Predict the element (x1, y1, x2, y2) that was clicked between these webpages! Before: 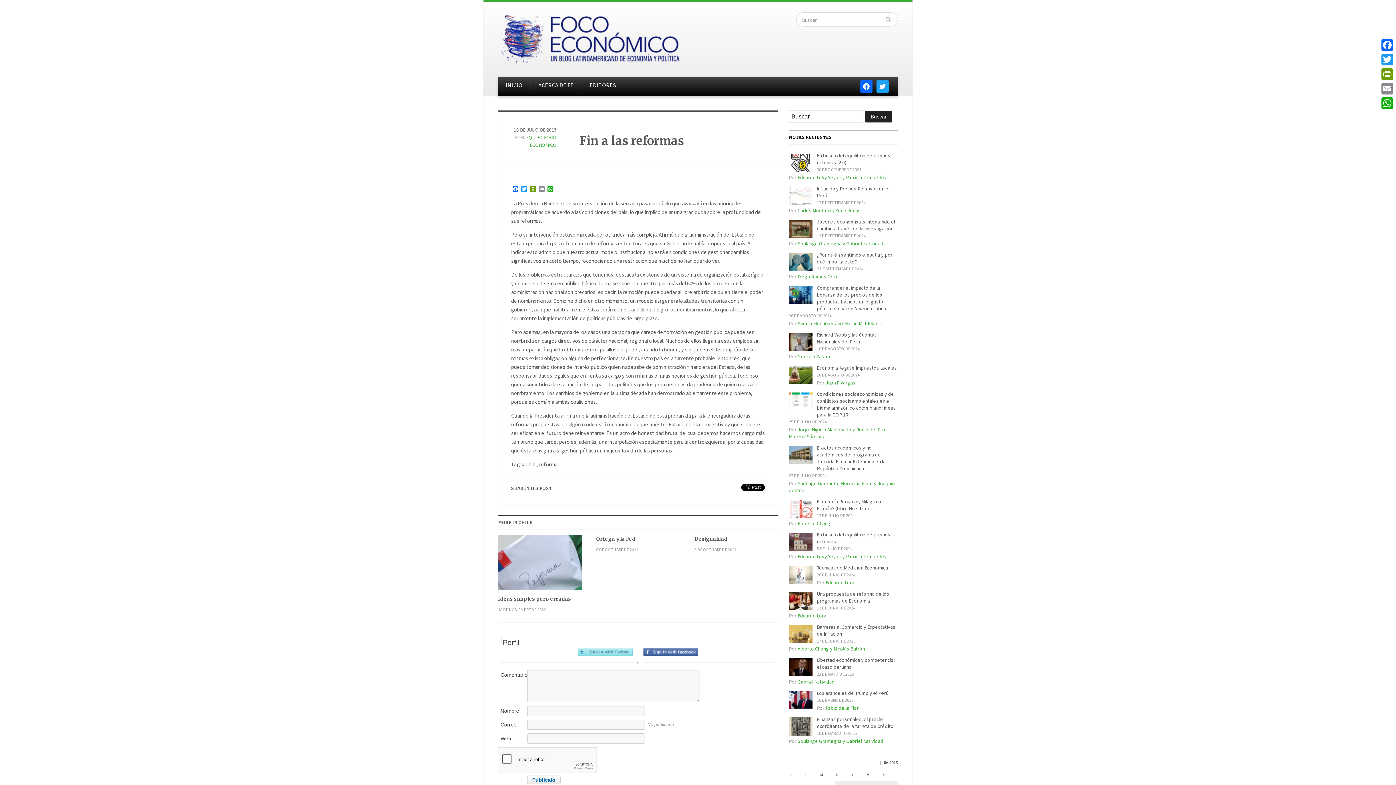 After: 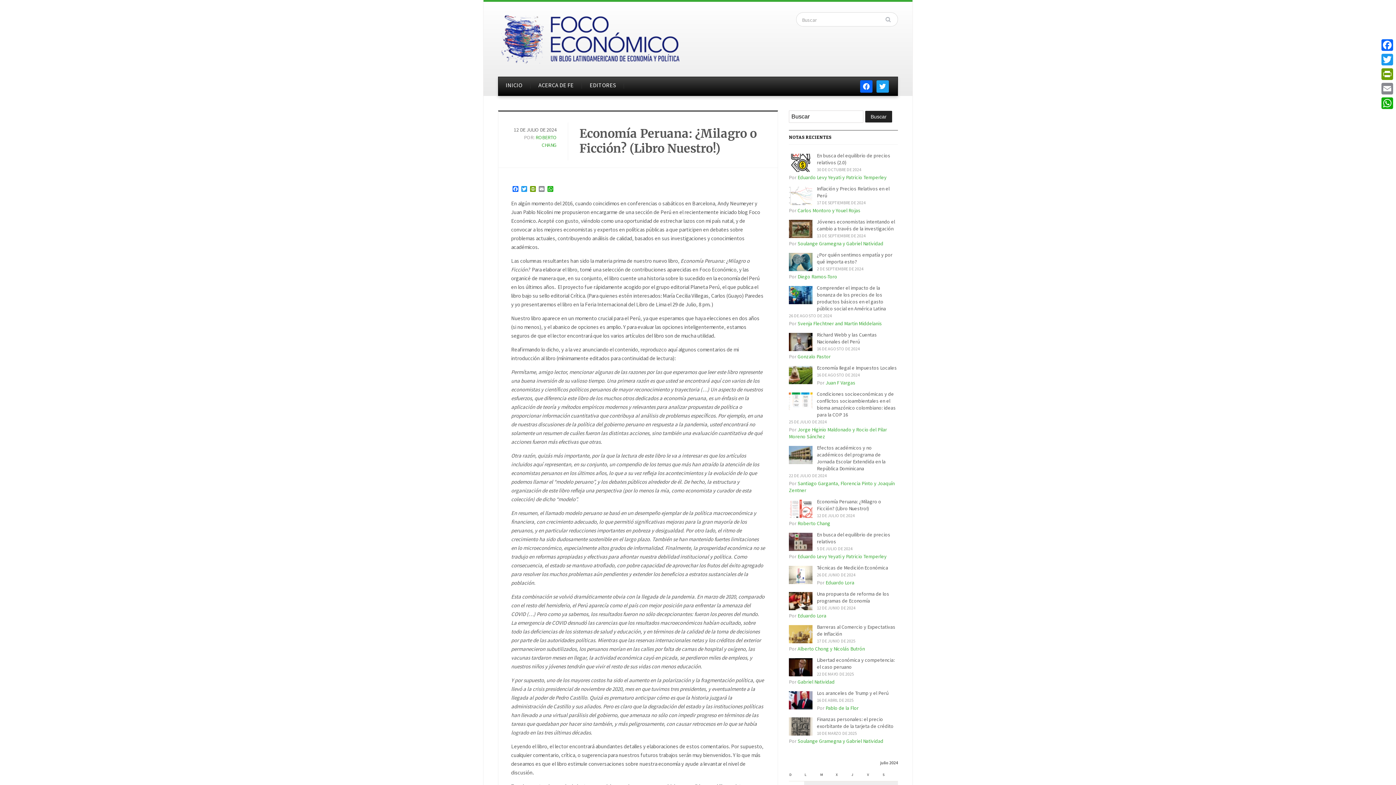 Action: label: Economía Peruana: ¿Milagro o Ficción? (Libro Nuestro!) bbox: (817, 498, 881, 512)